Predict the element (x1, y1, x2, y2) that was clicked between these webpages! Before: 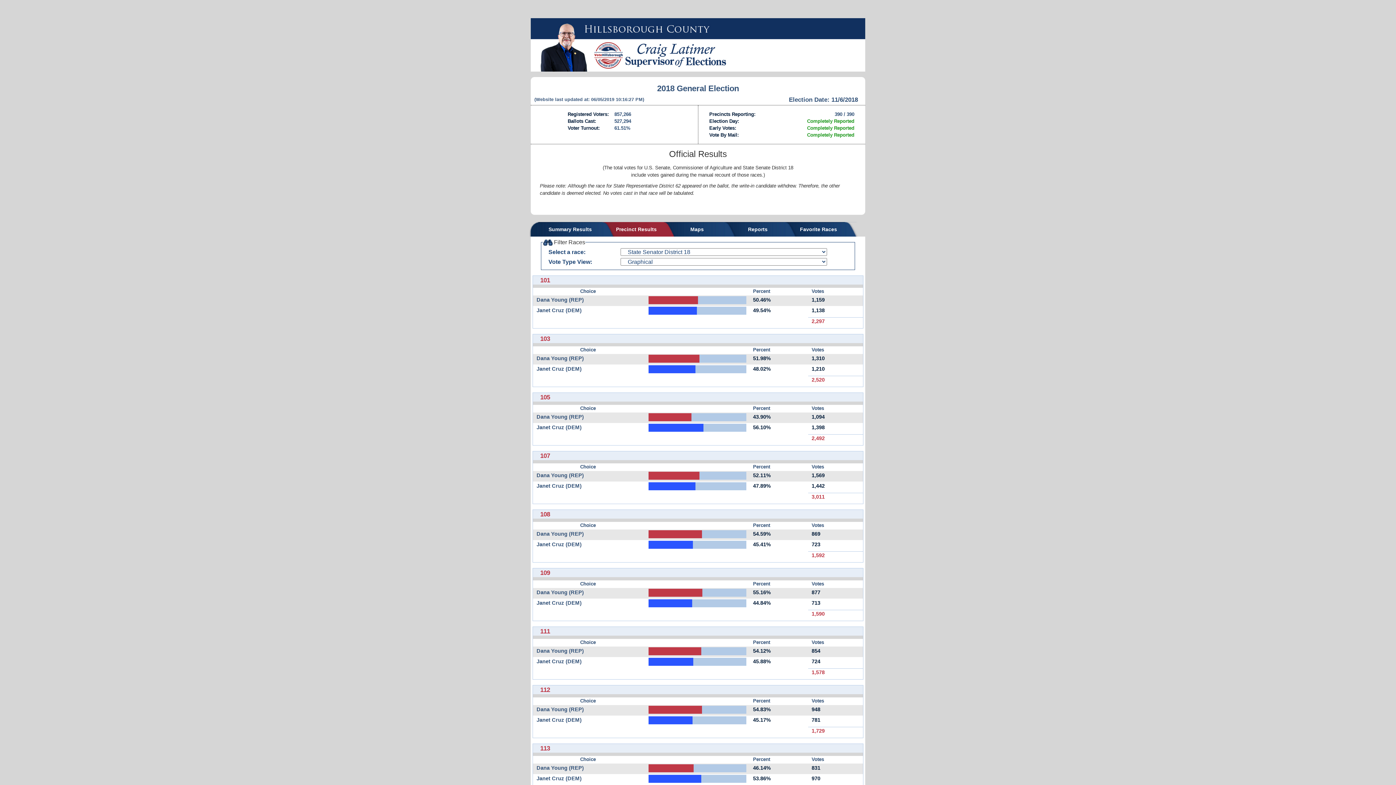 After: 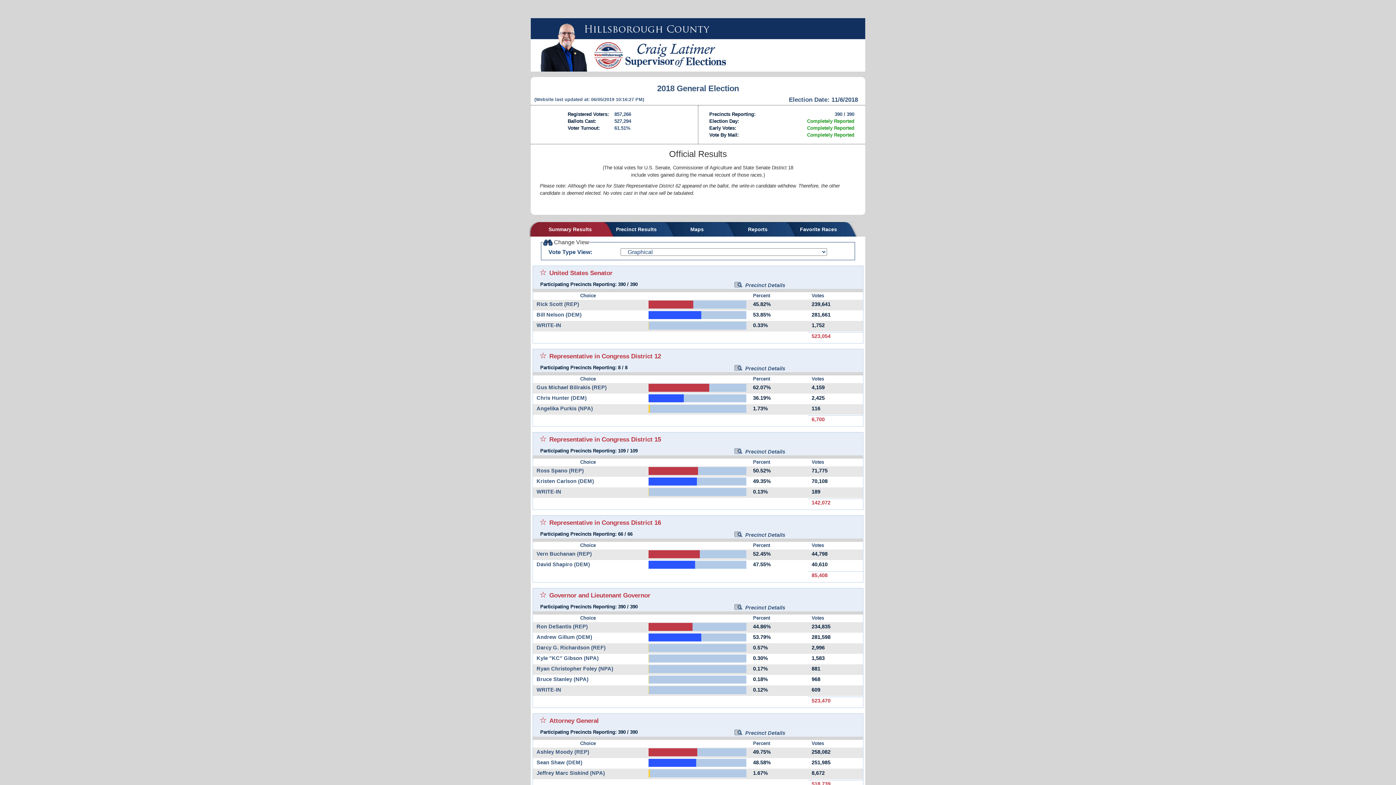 Action: bbox: (538, 222, 602, 236) label: Summary Results